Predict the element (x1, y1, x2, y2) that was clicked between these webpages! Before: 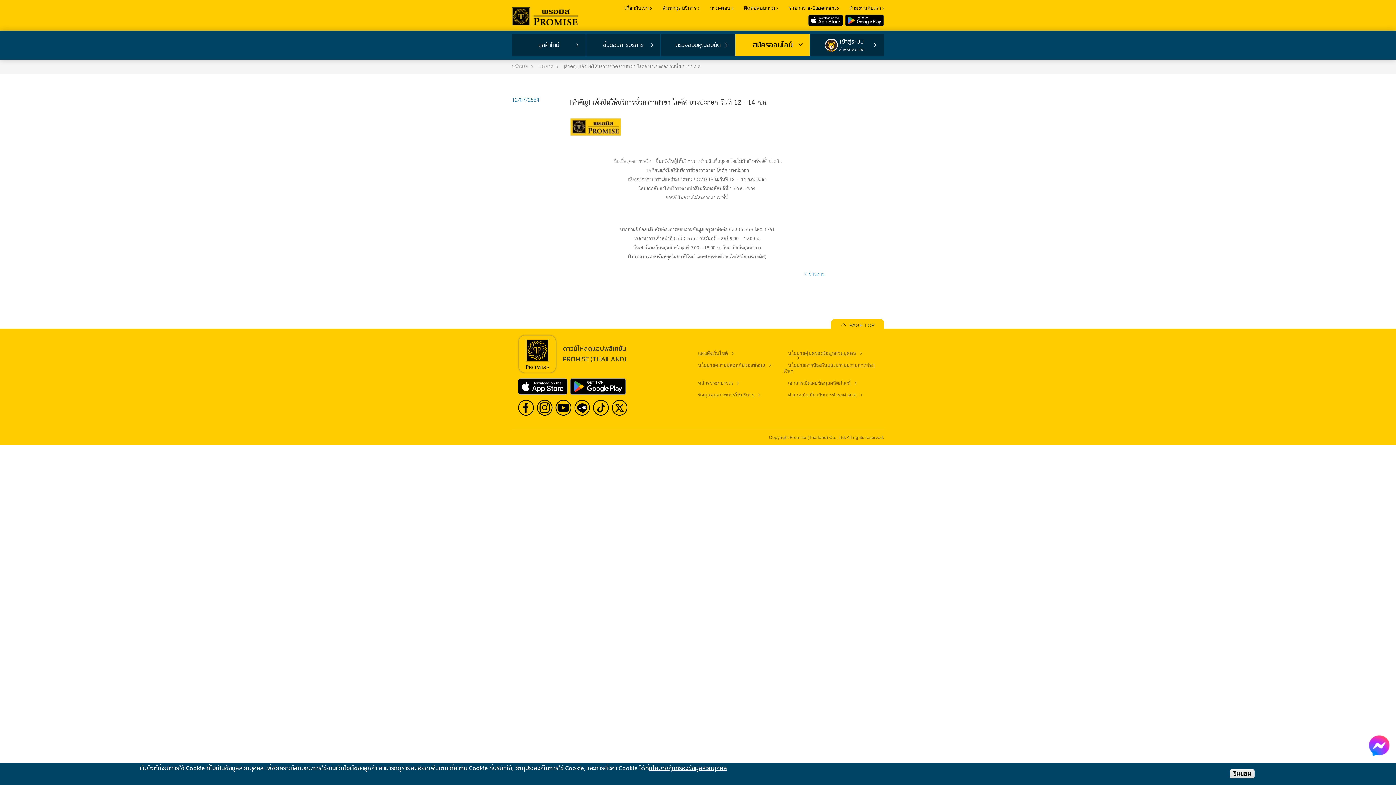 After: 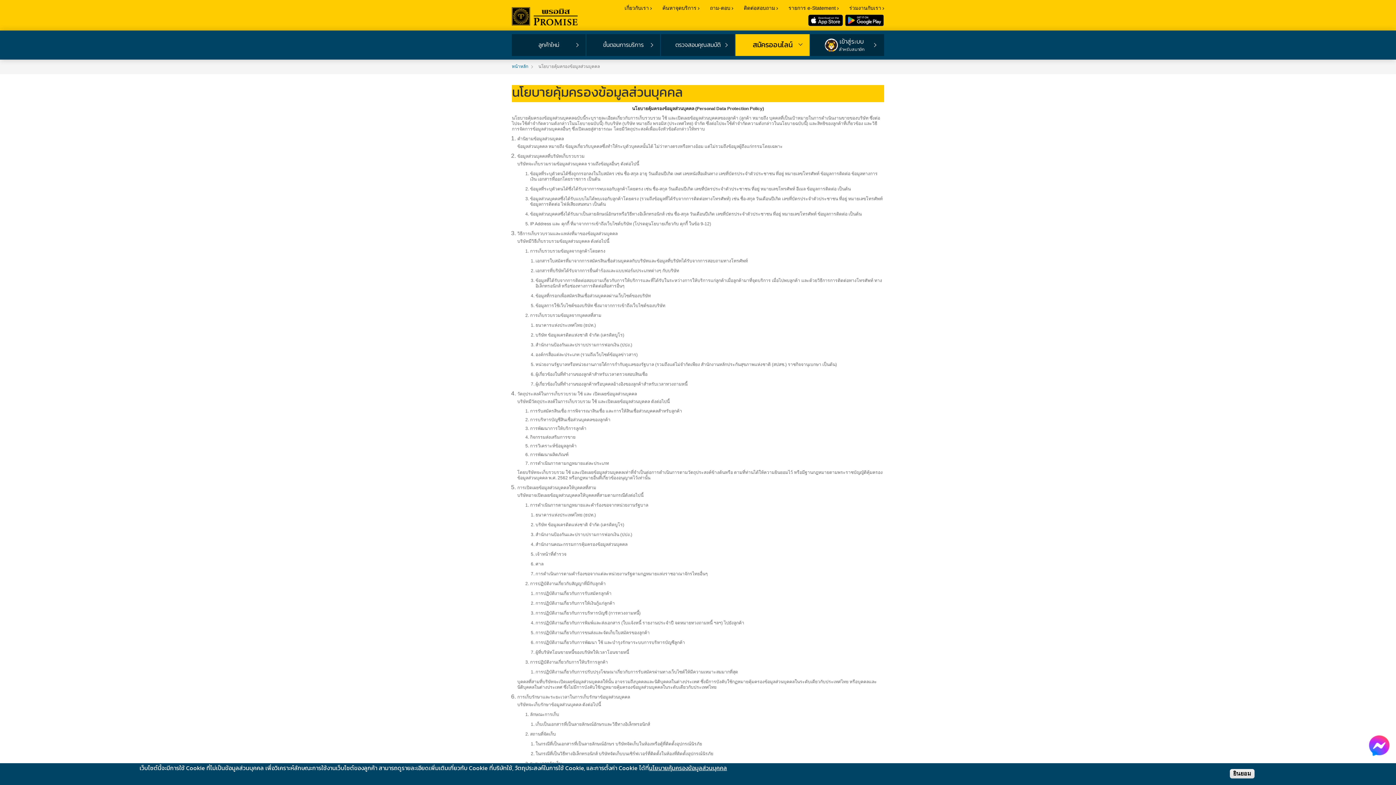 Action: bbox: (783, 350, 861, 356) label: นโยบายคุ้มครองข้อมูลส่วนบุคคล